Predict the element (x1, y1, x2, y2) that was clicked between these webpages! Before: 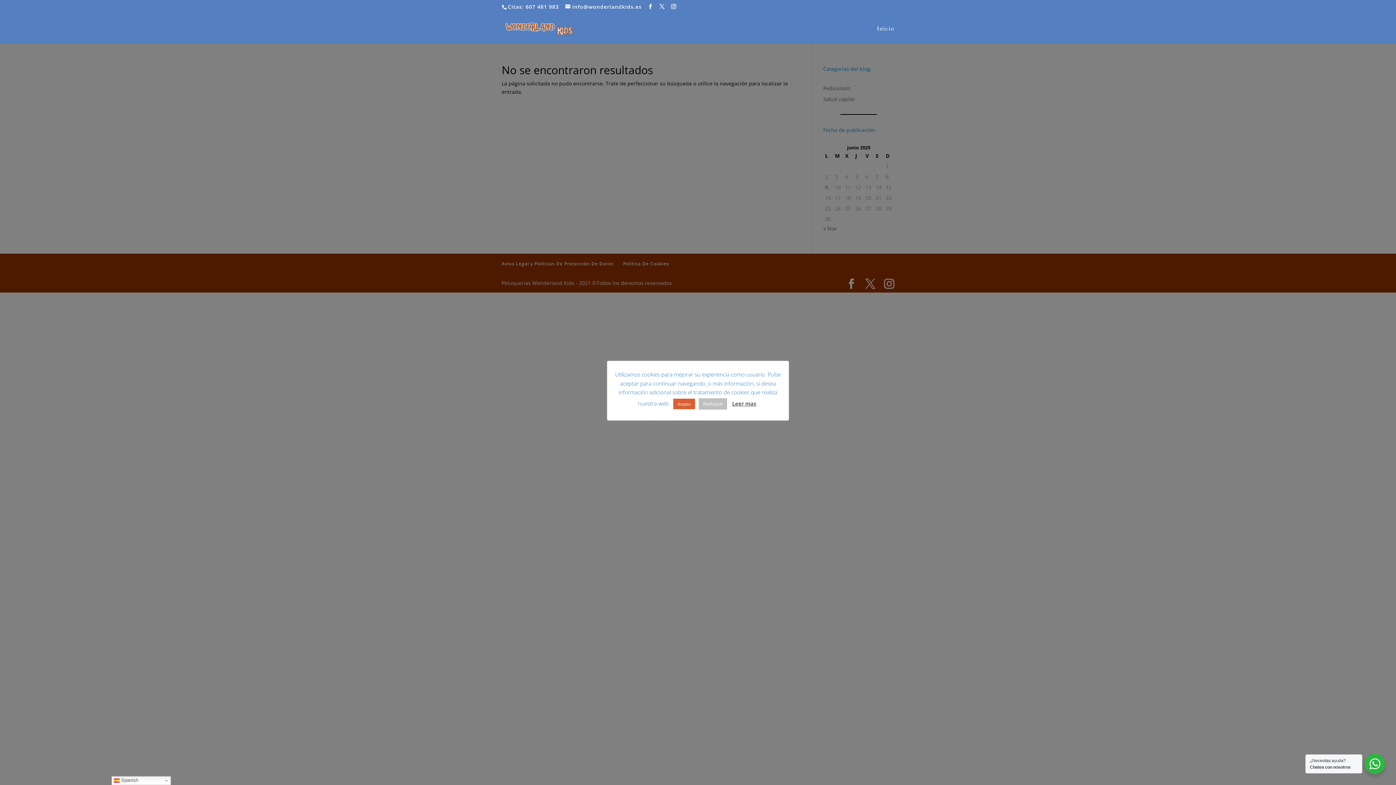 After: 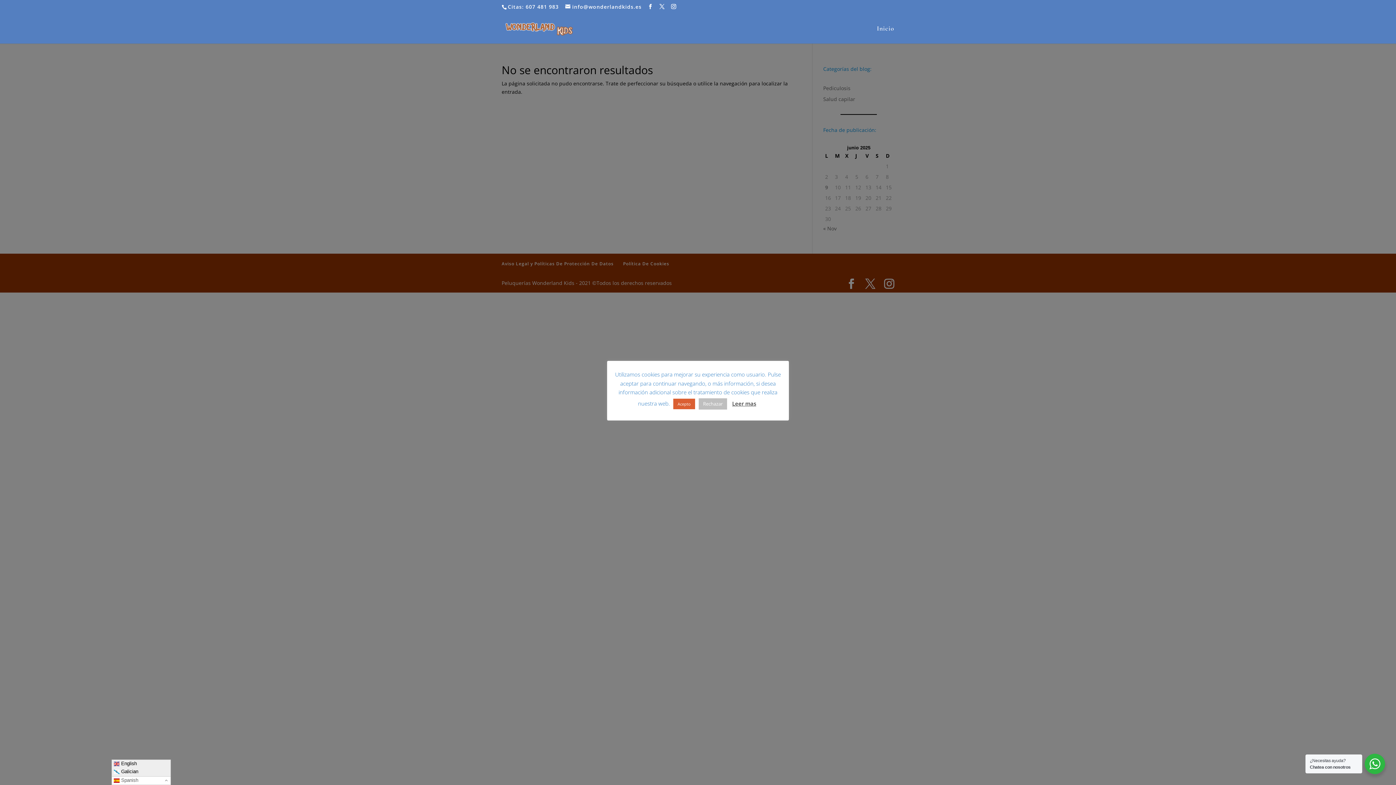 Action: label:  Spanish bbox: (111, 776, 170, 785)